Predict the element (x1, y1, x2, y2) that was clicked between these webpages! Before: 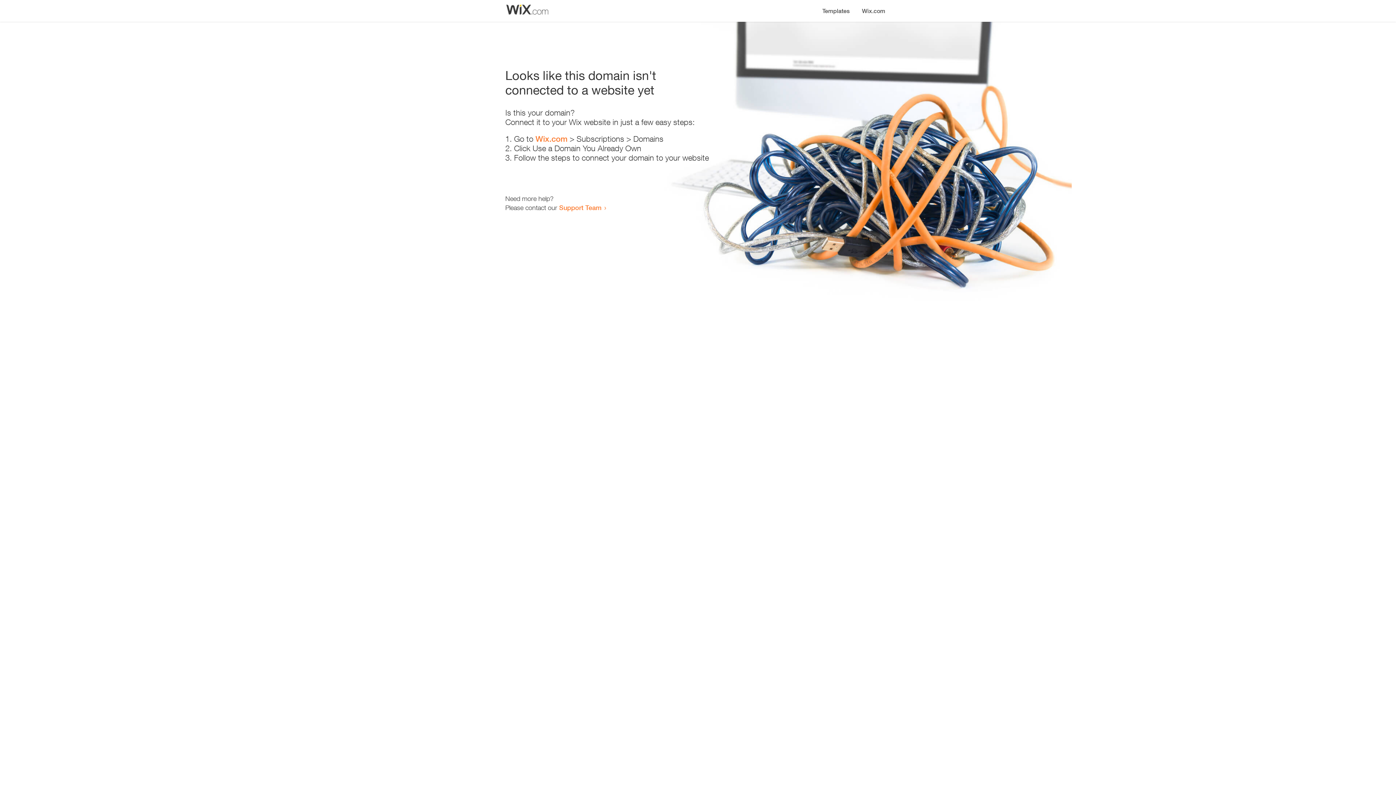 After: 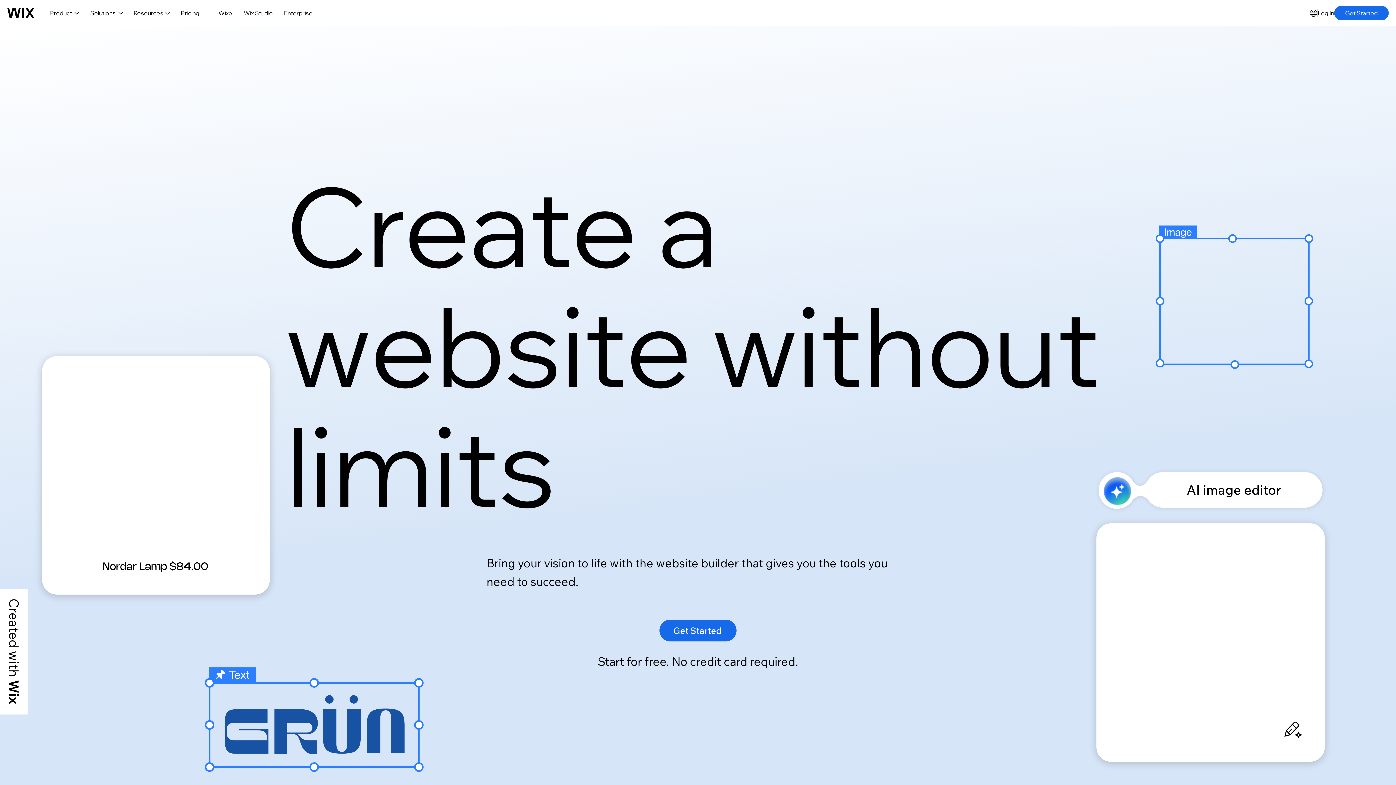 Action: bbox: (856, 0, 890, 14) label: Wix.com